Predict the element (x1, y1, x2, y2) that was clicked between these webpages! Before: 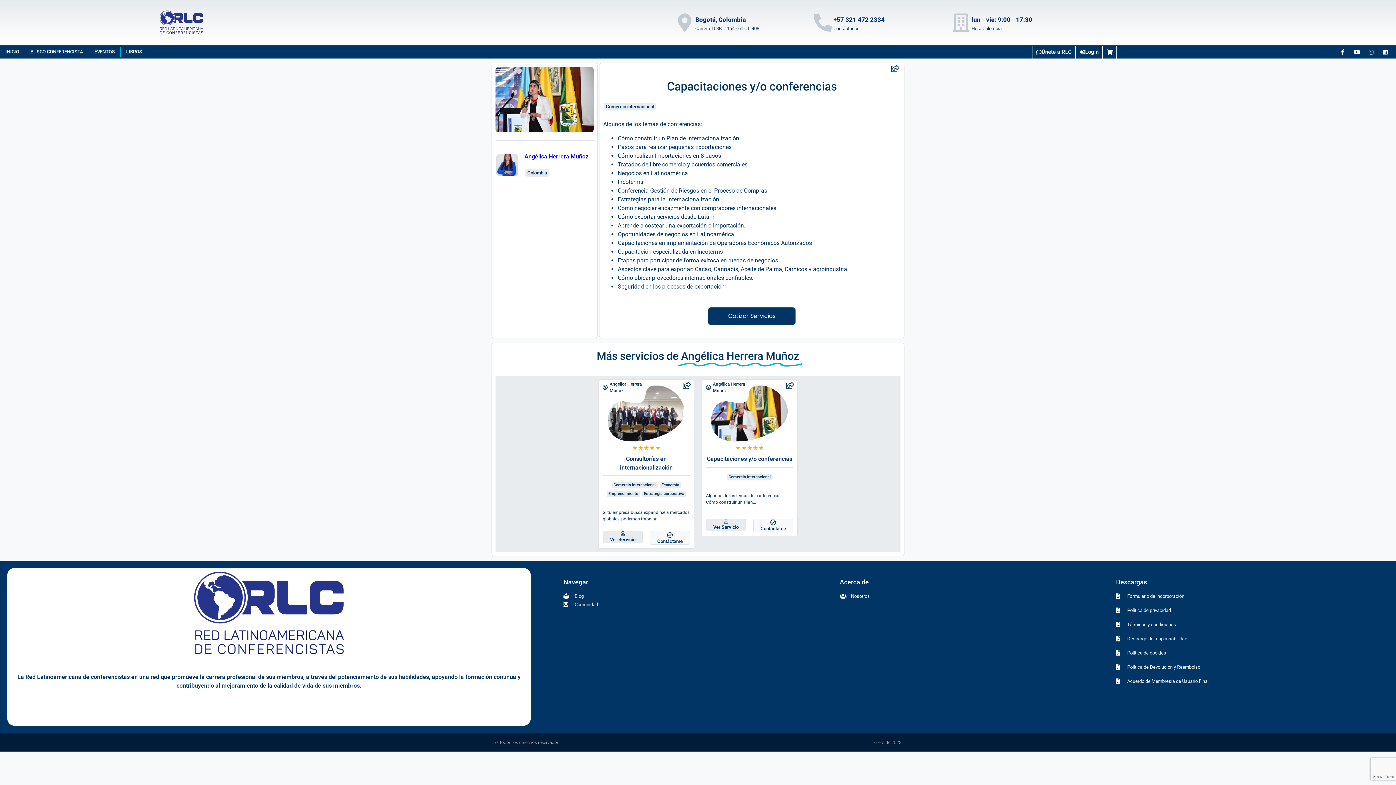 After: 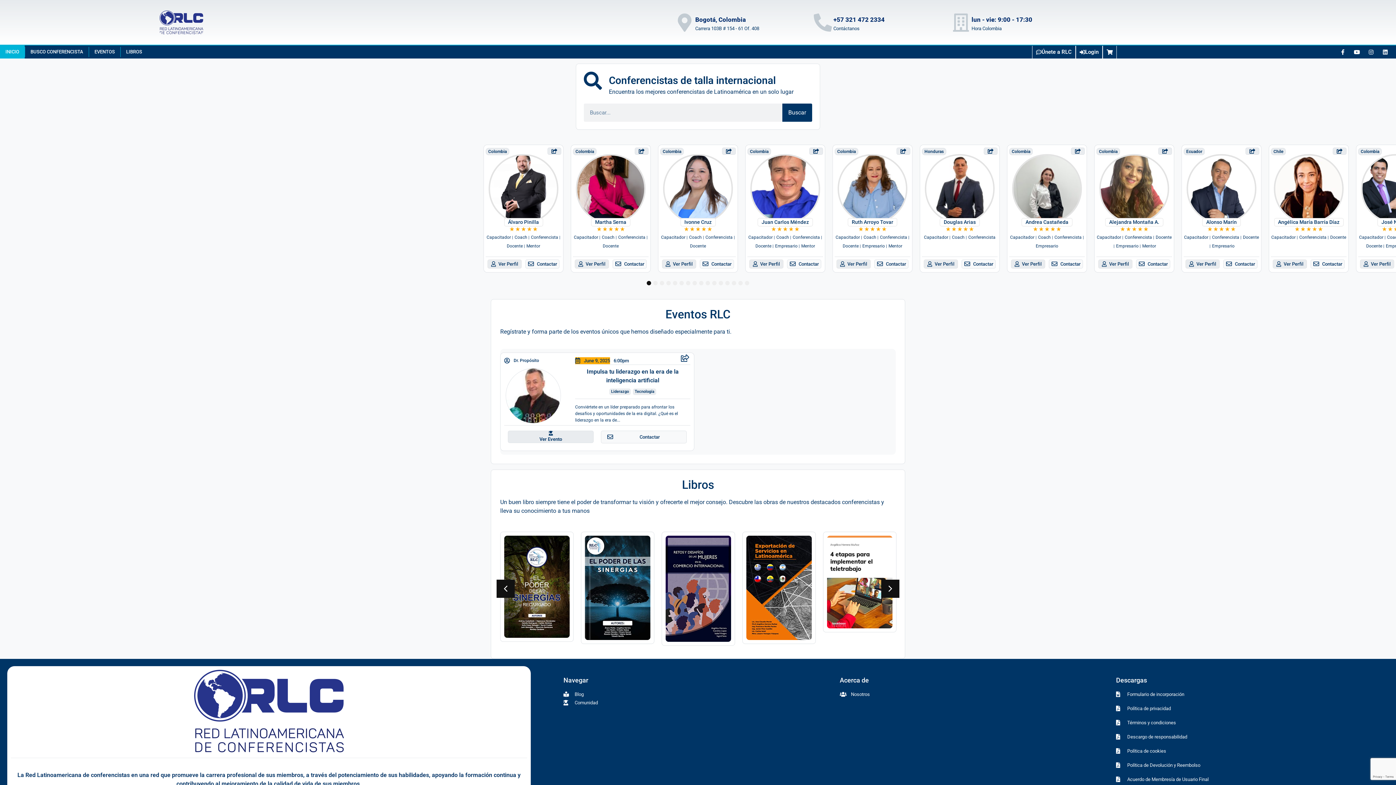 Action: label: INICIO bbox: (0, 45, 24, 58)